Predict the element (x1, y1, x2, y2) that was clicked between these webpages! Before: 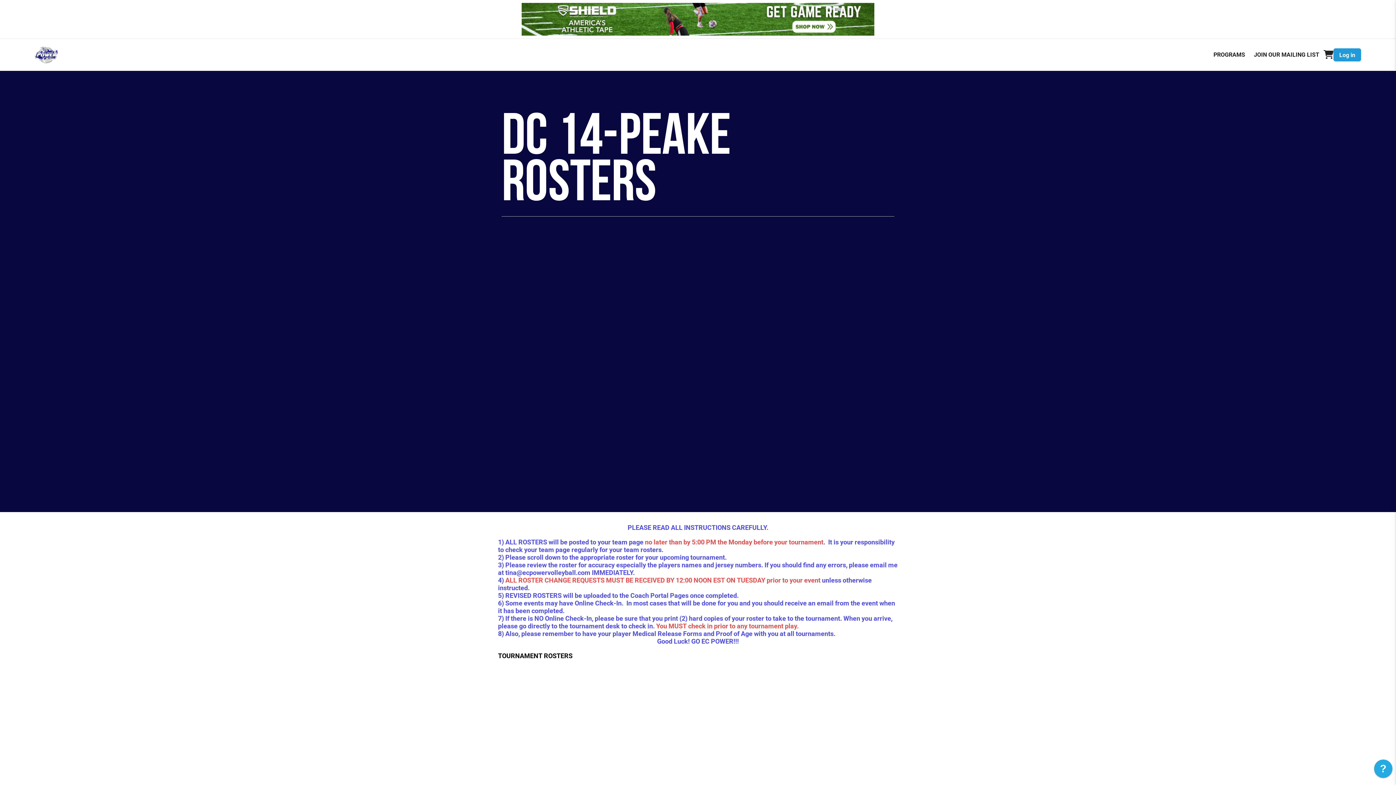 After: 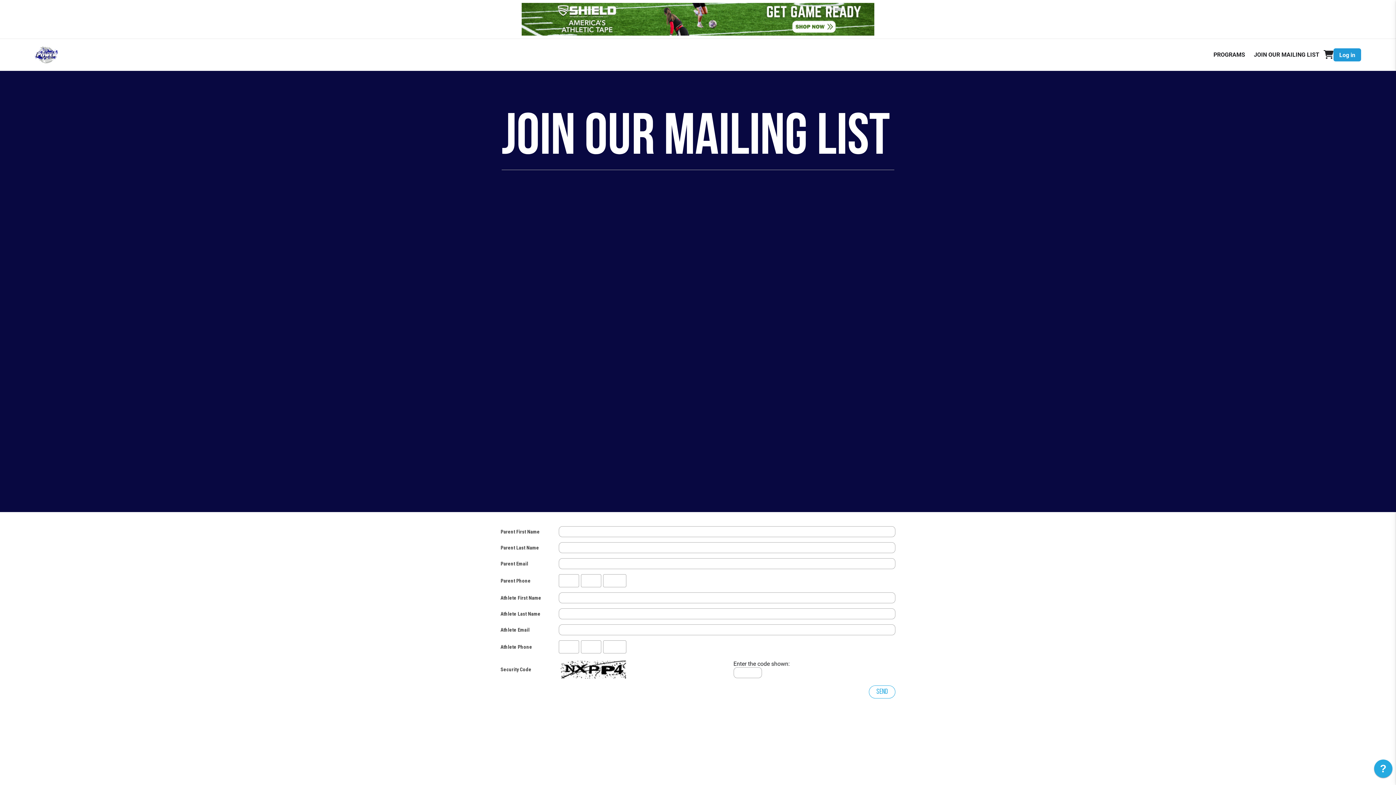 Action: bbox: (1254, 49, 1319, 60) label: JOIN OUR MAILING LIST